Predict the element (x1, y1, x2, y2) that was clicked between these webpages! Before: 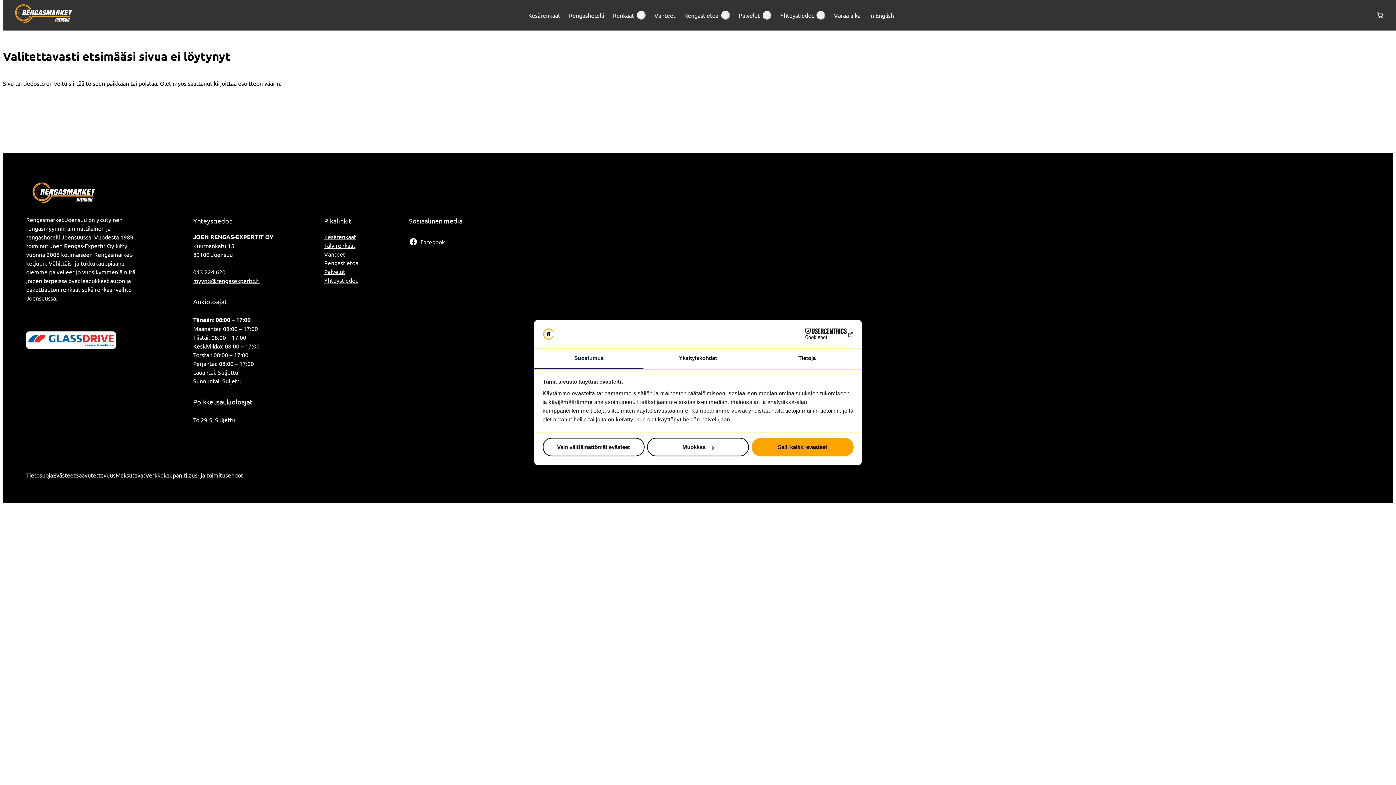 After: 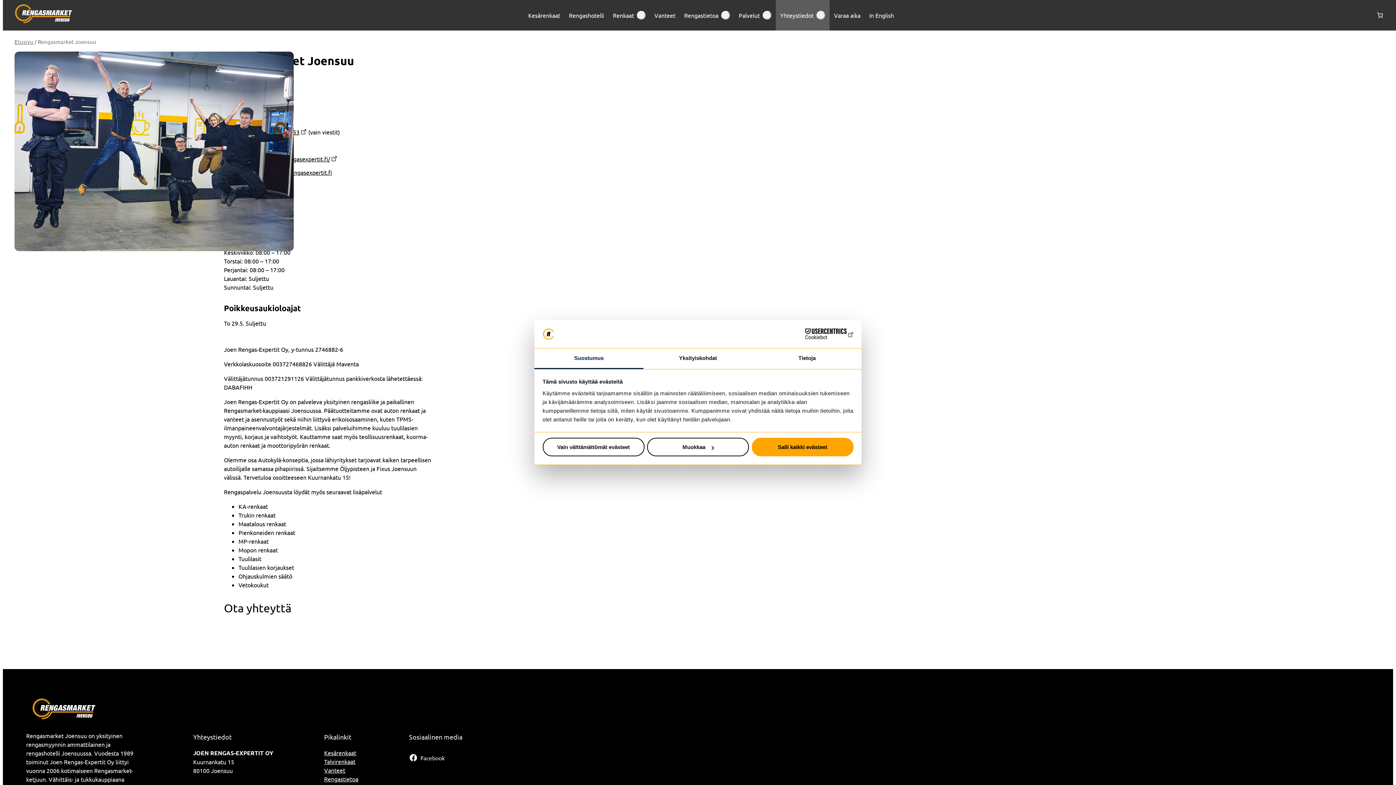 Action: bbox: (324, 275, 357, 284) label: Yhteystiedot